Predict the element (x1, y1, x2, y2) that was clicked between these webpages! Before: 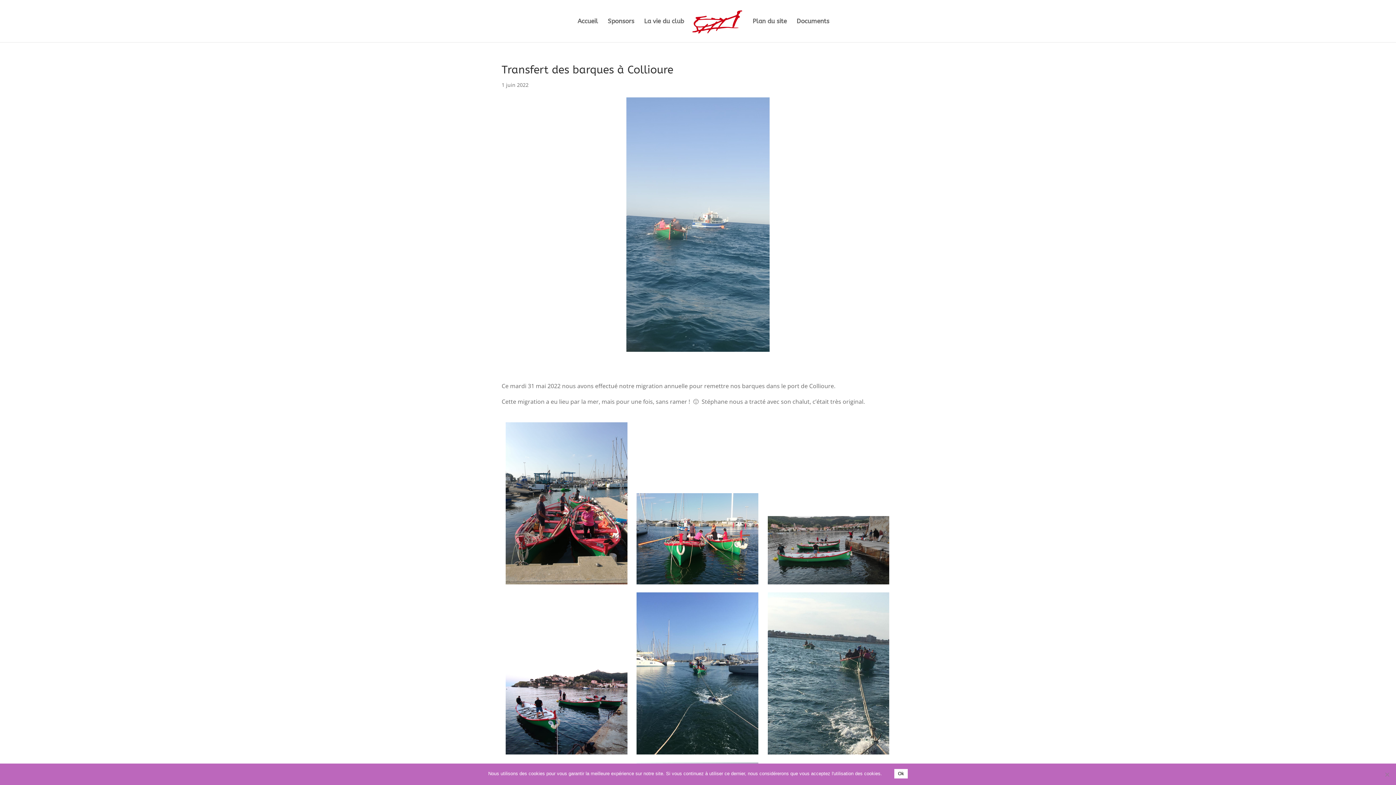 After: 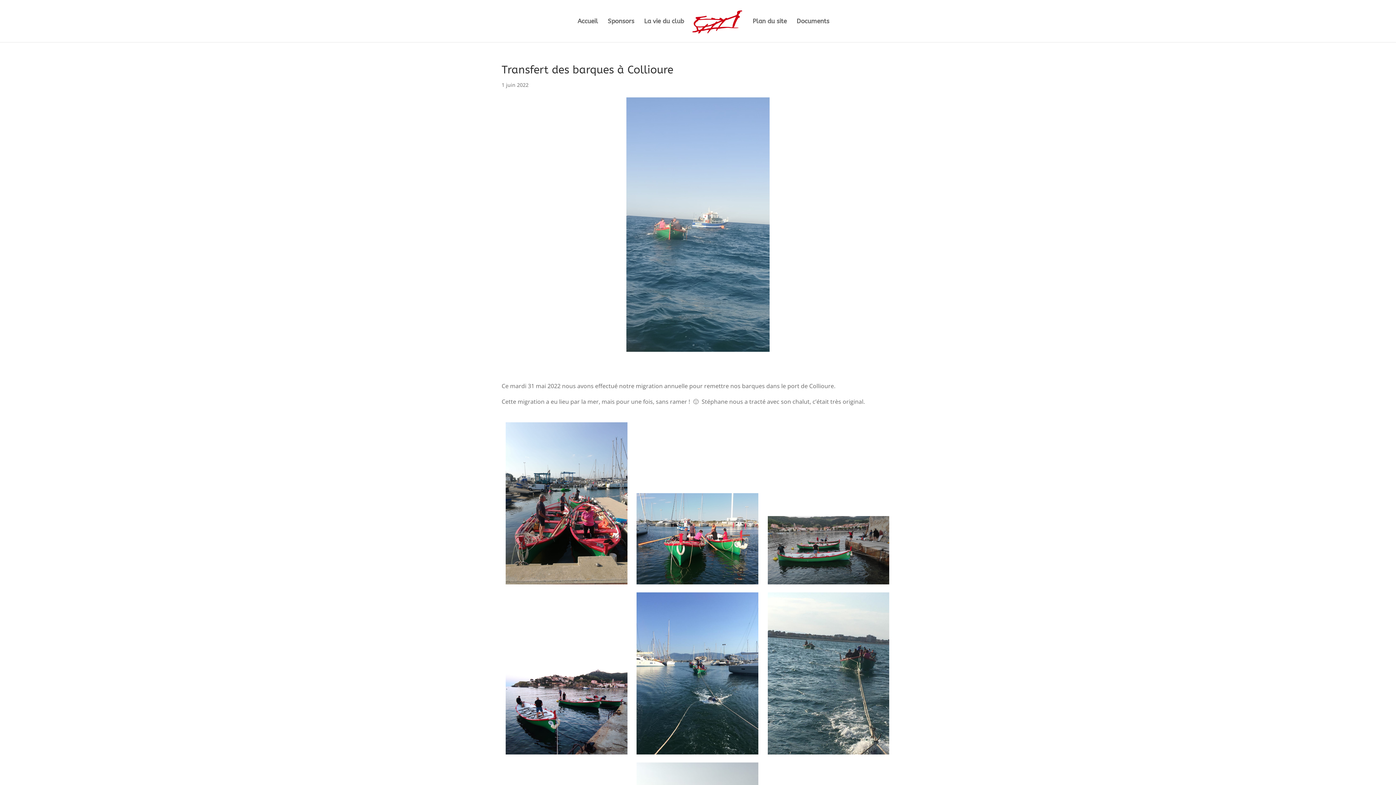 Action: label: Ok bbox: (894, 769, 908, 778)